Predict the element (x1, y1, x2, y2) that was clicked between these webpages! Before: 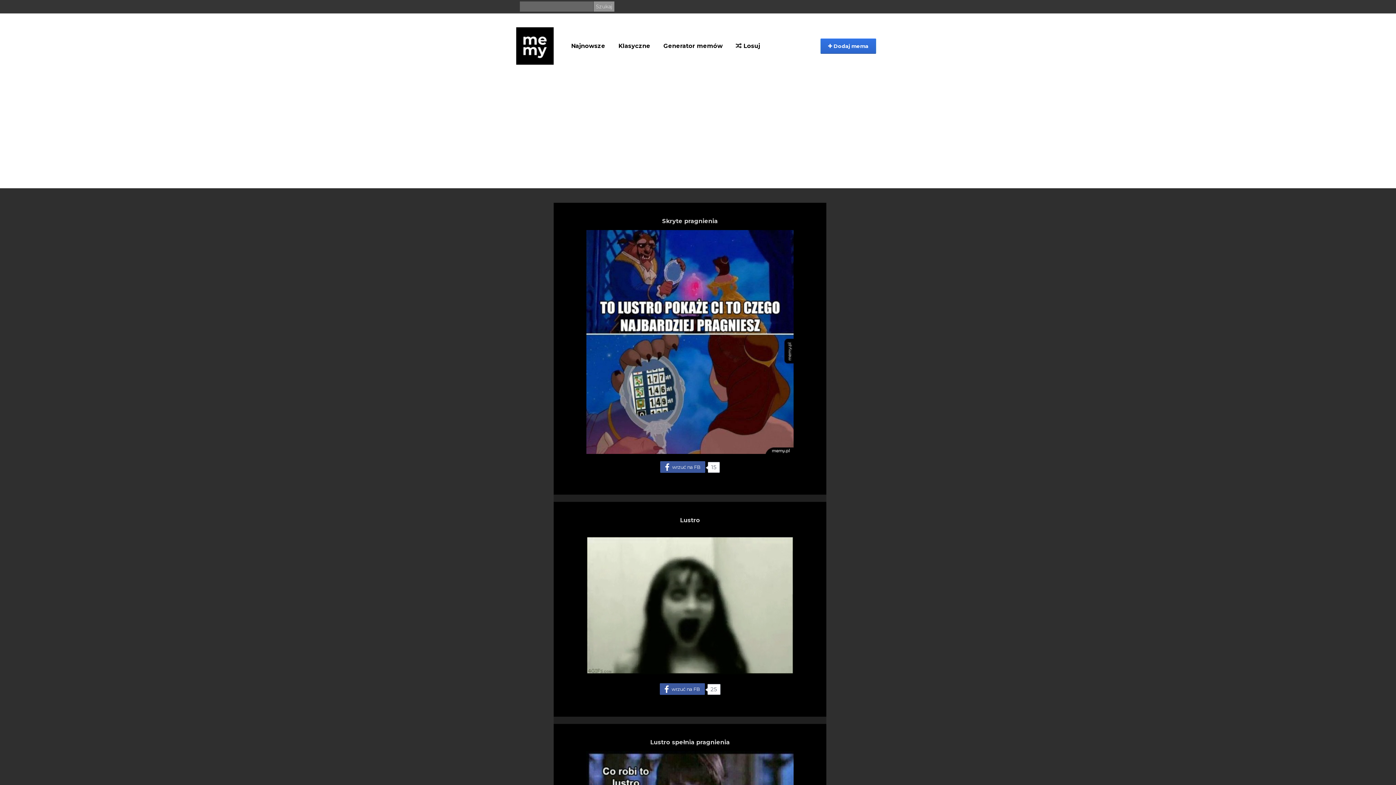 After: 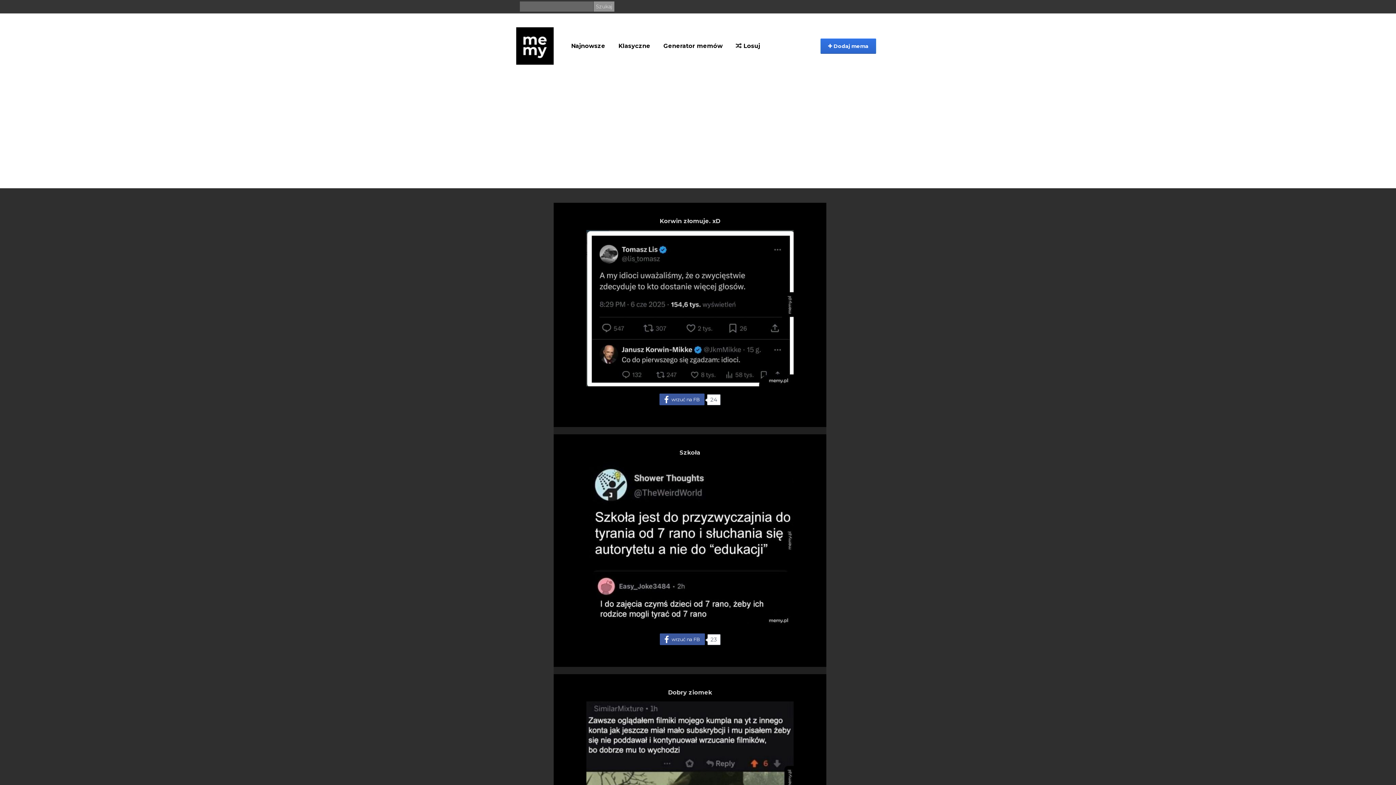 Action: label: Najnowsze bbox: (564, 27, 612, 65)